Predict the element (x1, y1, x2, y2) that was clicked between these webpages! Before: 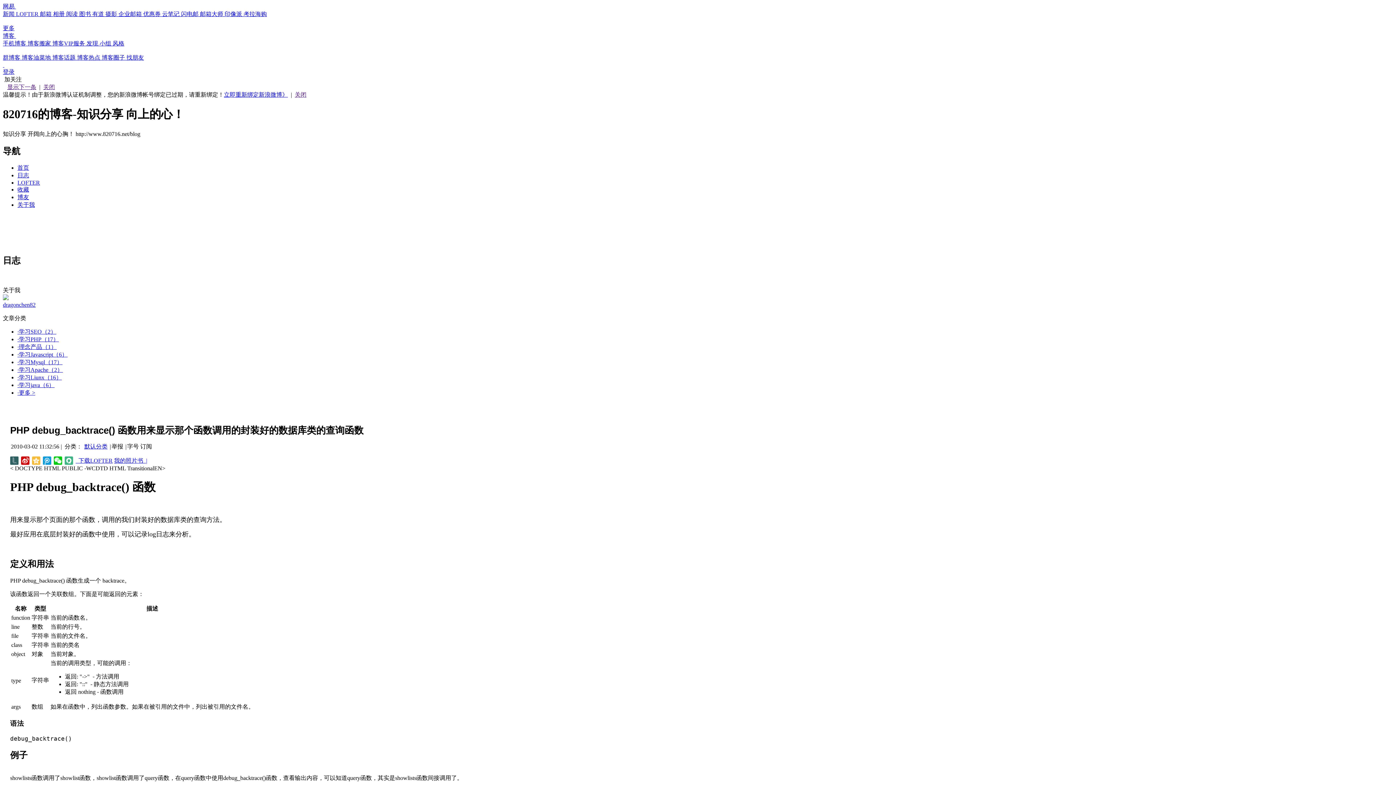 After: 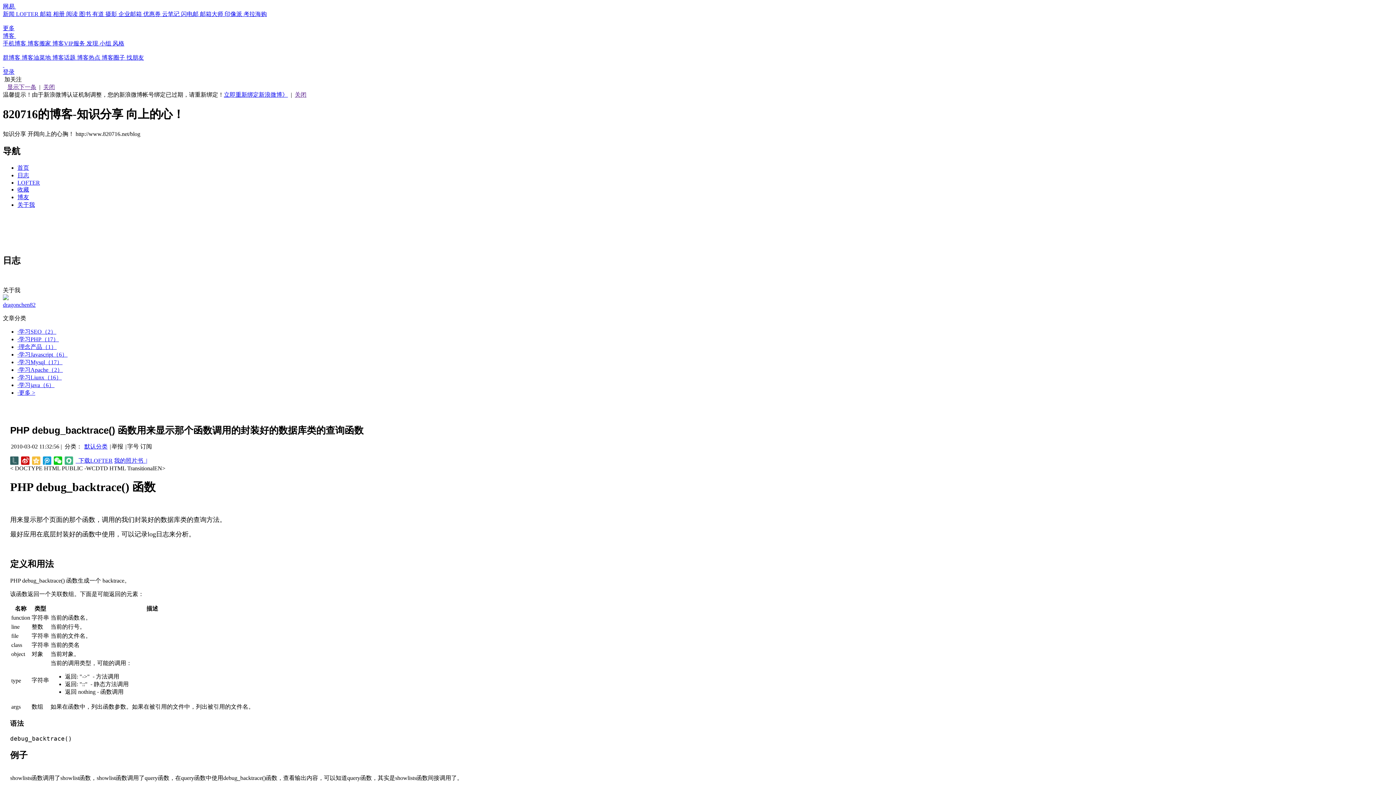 Action: bbox: (17, 389, 35, 395) label: ·更多 >